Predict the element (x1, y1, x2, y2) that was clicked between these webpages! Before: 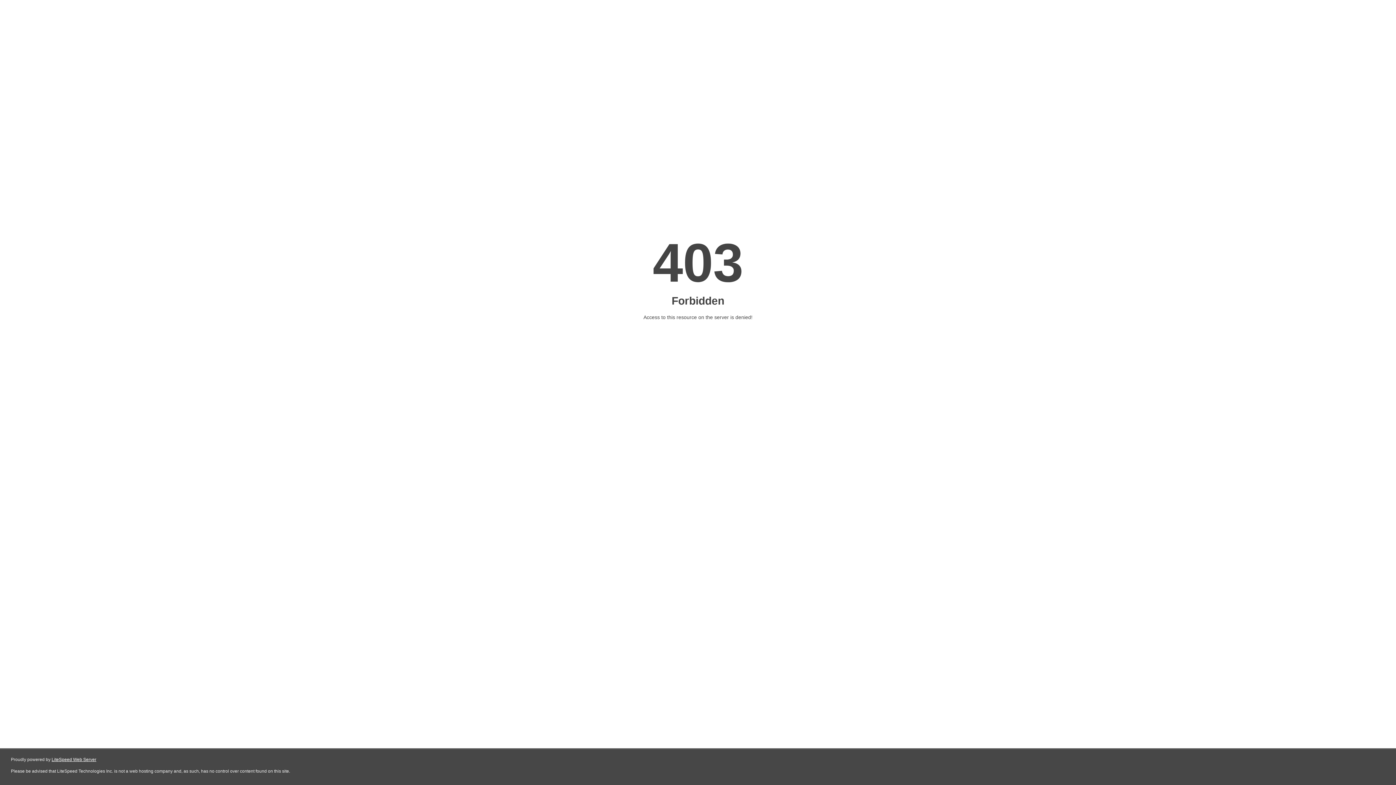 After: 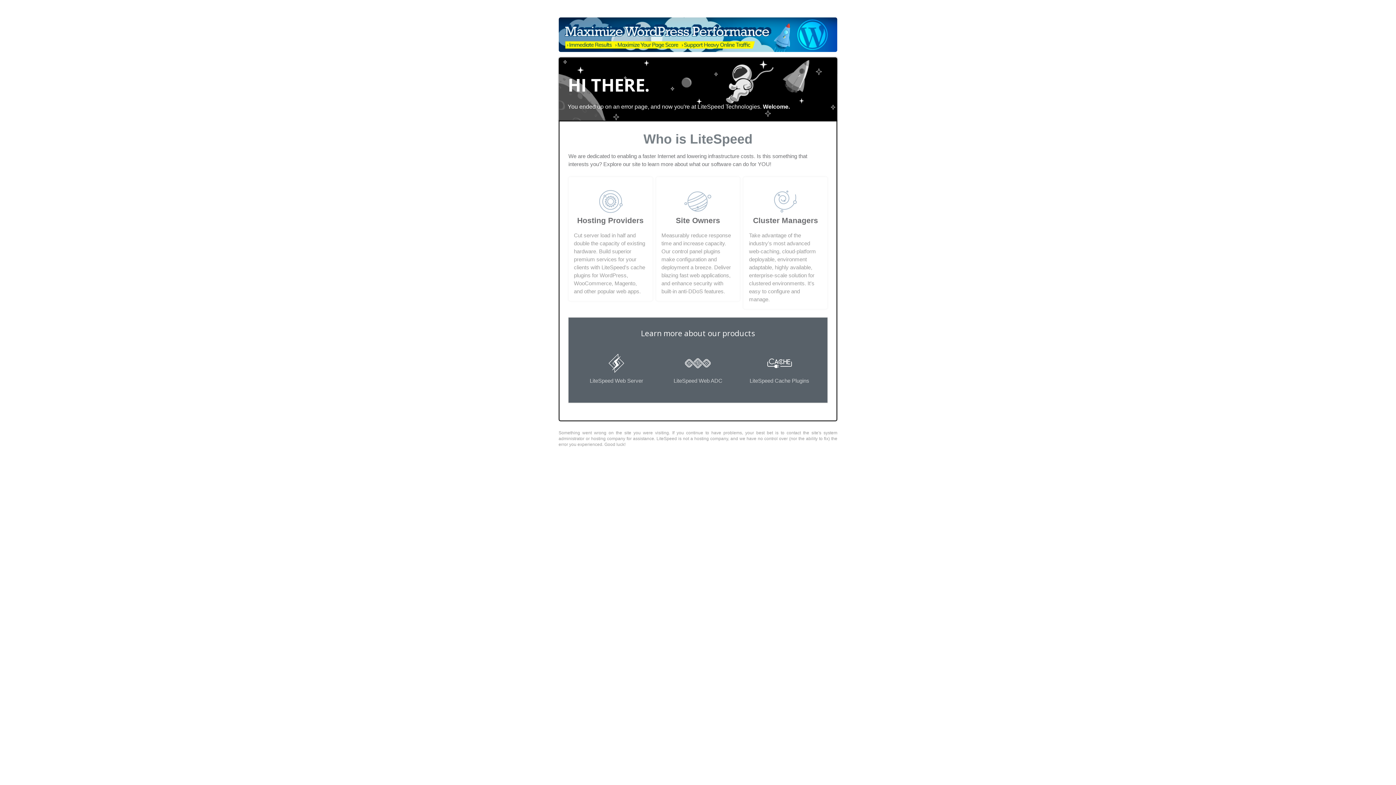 Action: bbox: (51, 757, 96, 762) label: LiteSpeed Web Server